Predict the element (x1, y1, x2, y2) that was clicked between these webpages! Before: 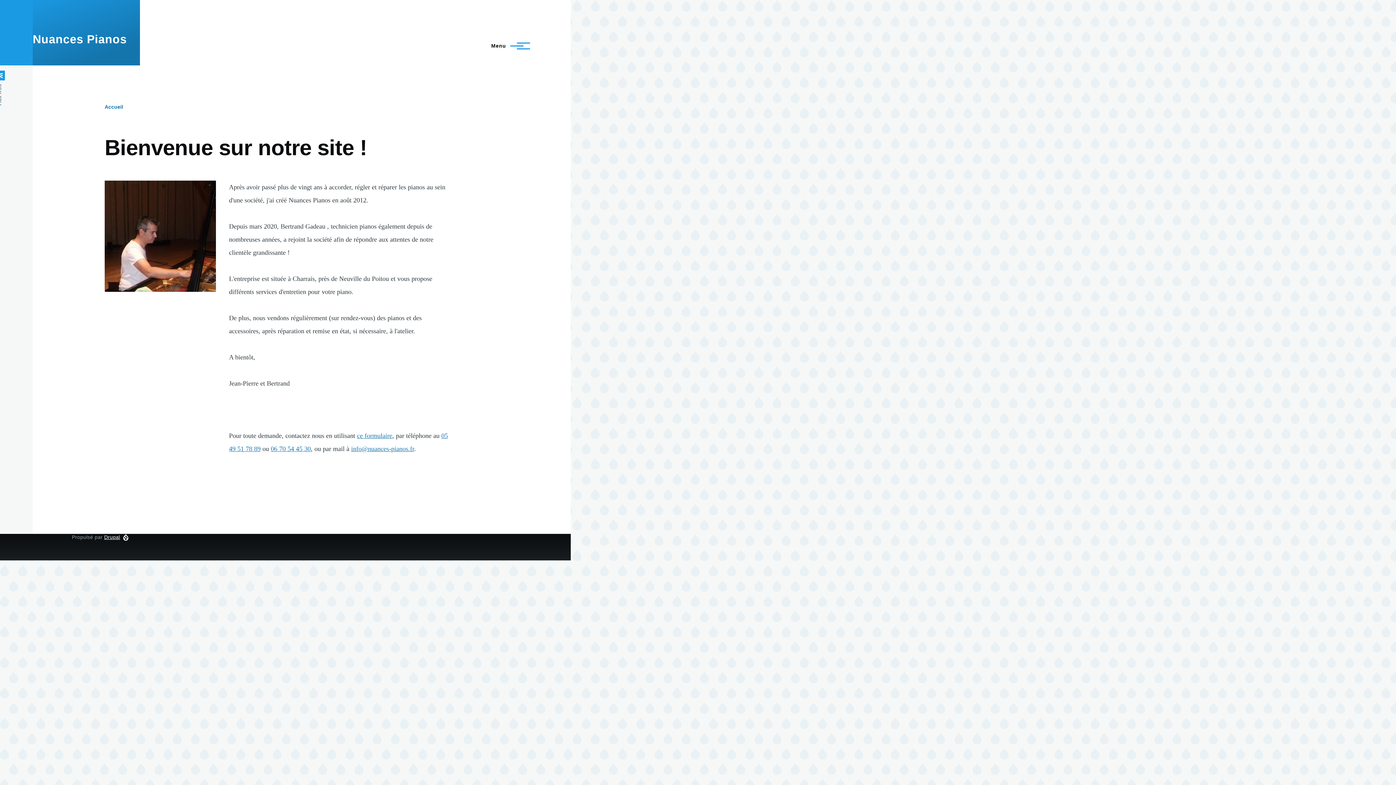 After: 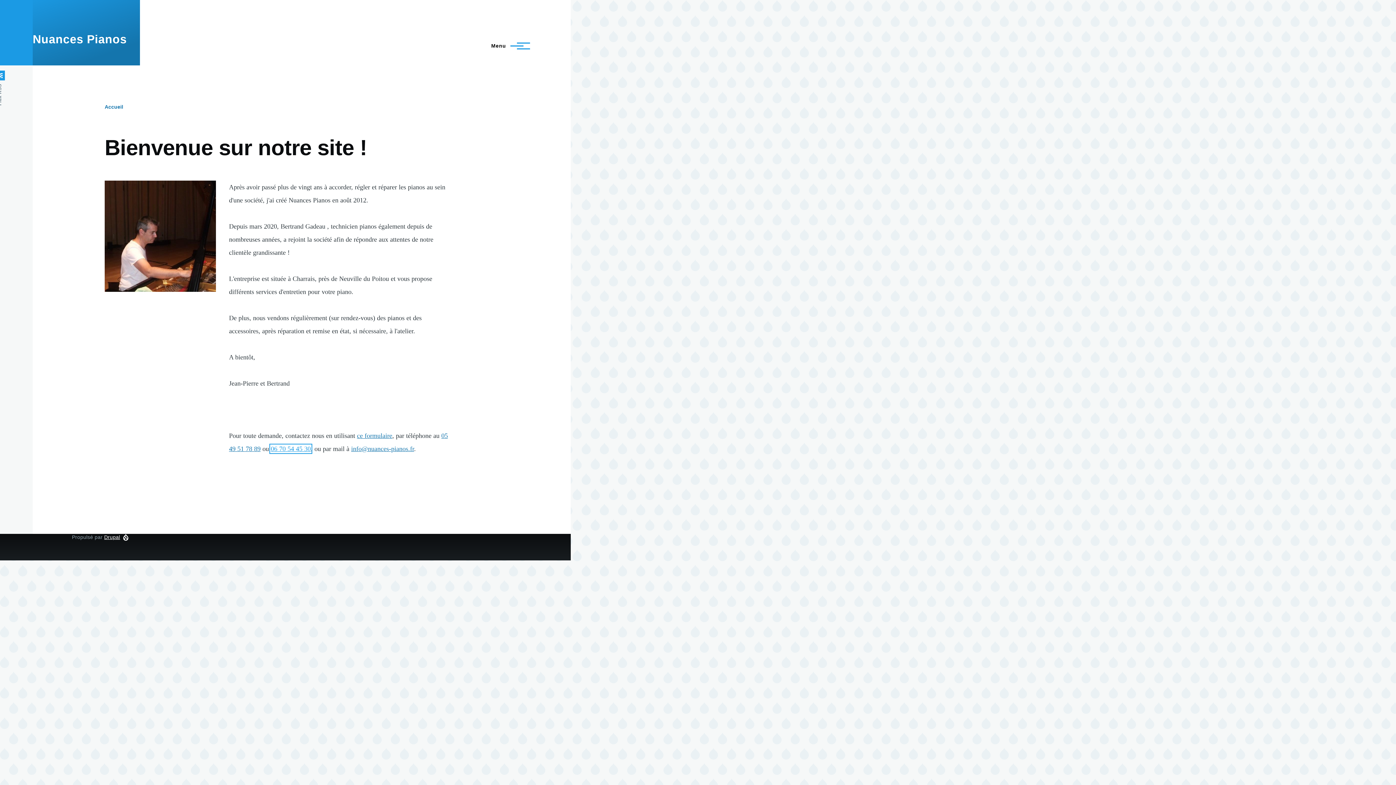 Action: label: 06 70 54 45 30 bbox: (270, 445, 310, 452)